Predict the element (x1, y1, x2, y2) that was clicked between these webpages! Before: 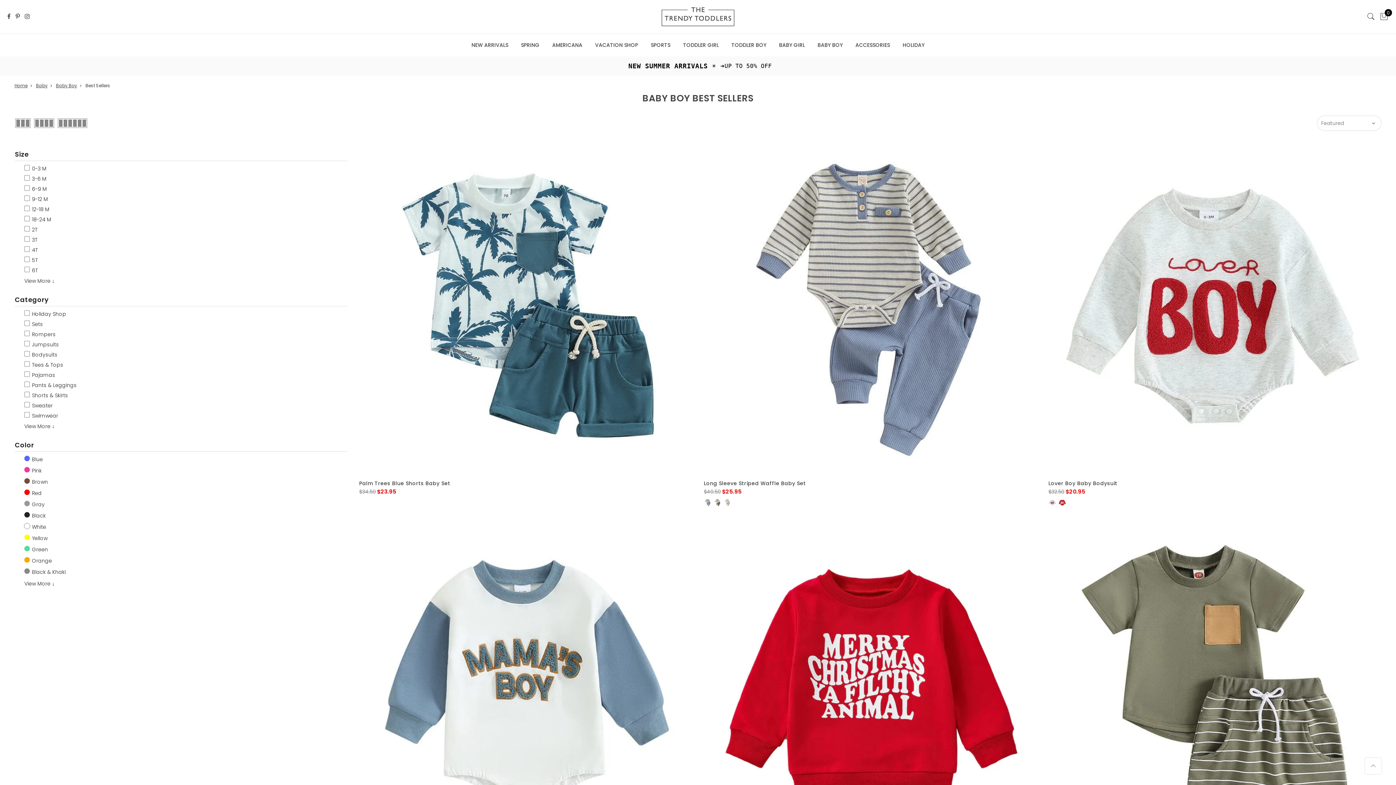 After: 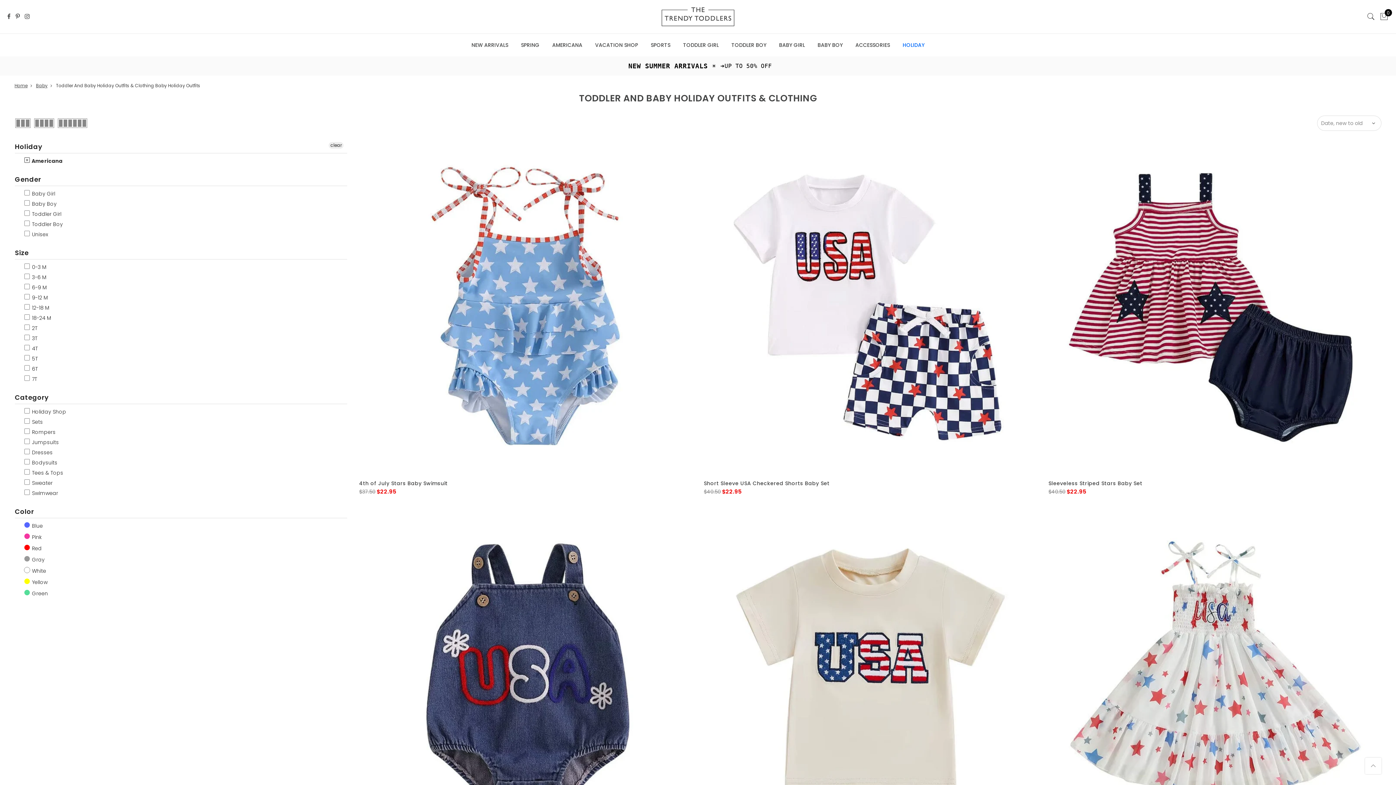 Action: bbox: (552, 41, 582, 48) label: AMERICANA